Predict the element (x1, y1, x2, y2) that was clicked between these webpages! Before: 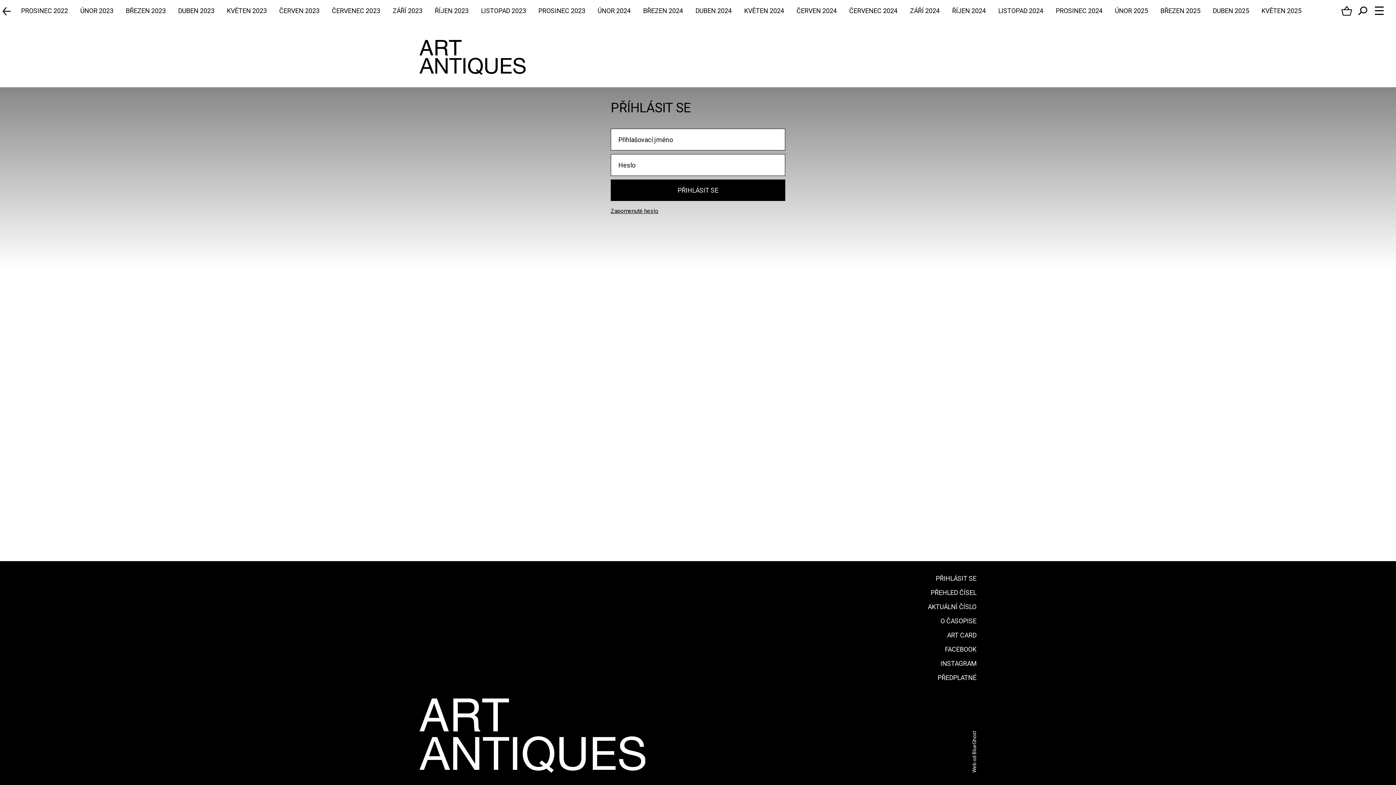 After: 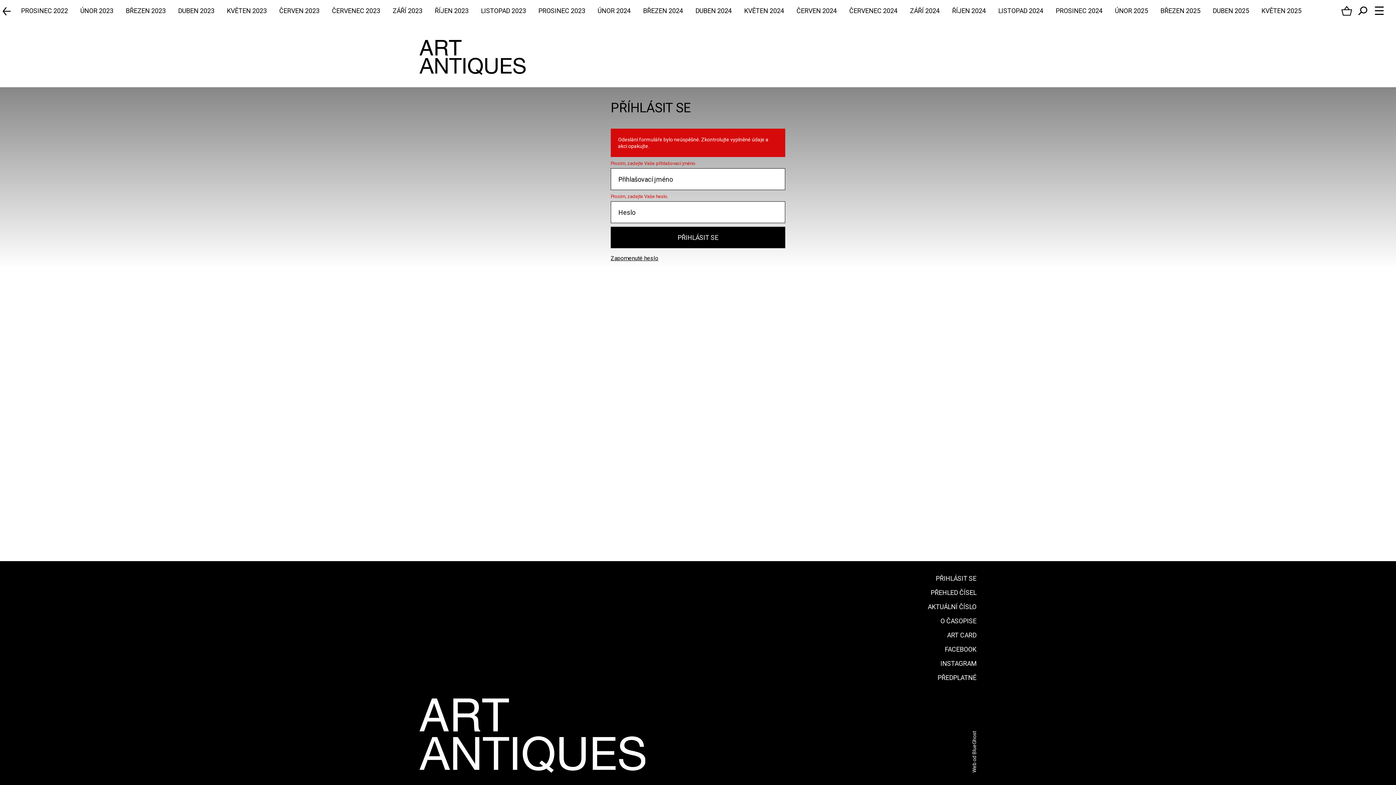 Action: bbox: (610, 179, 785, 201) label: PŘIHLÁSIT SE